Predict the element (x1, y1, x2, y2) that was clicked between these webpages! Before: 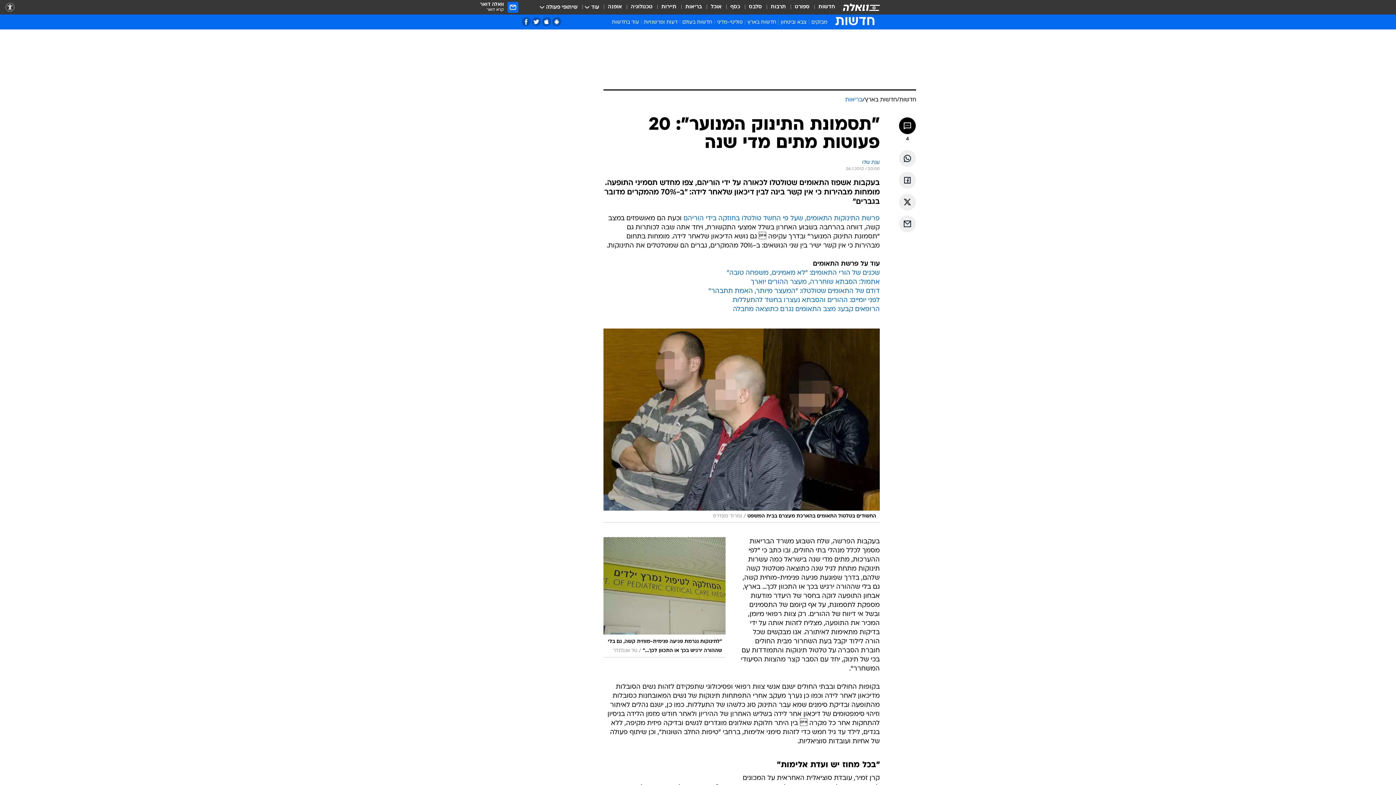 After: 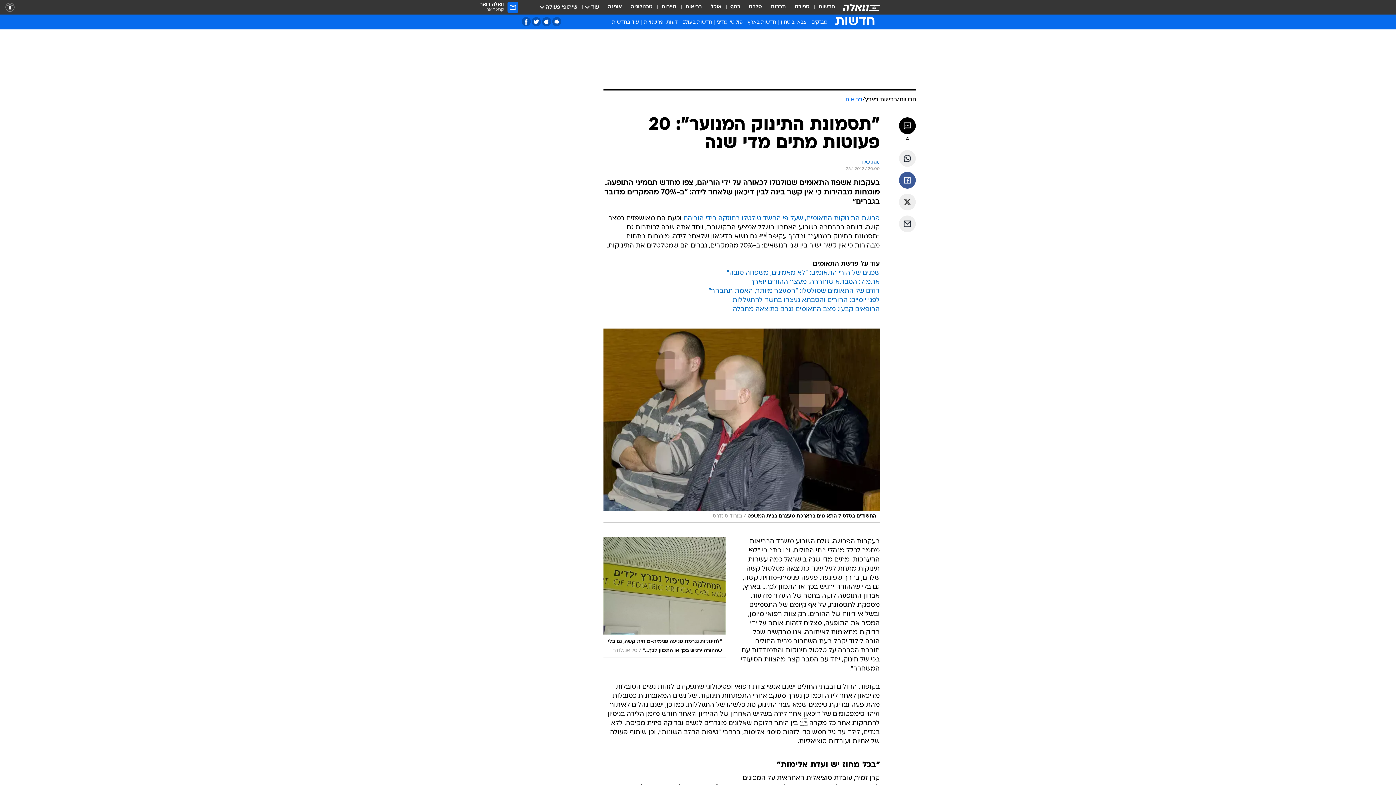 Action: bbox: (899, 172, 916, 188) label: שתף ב פייסבוק